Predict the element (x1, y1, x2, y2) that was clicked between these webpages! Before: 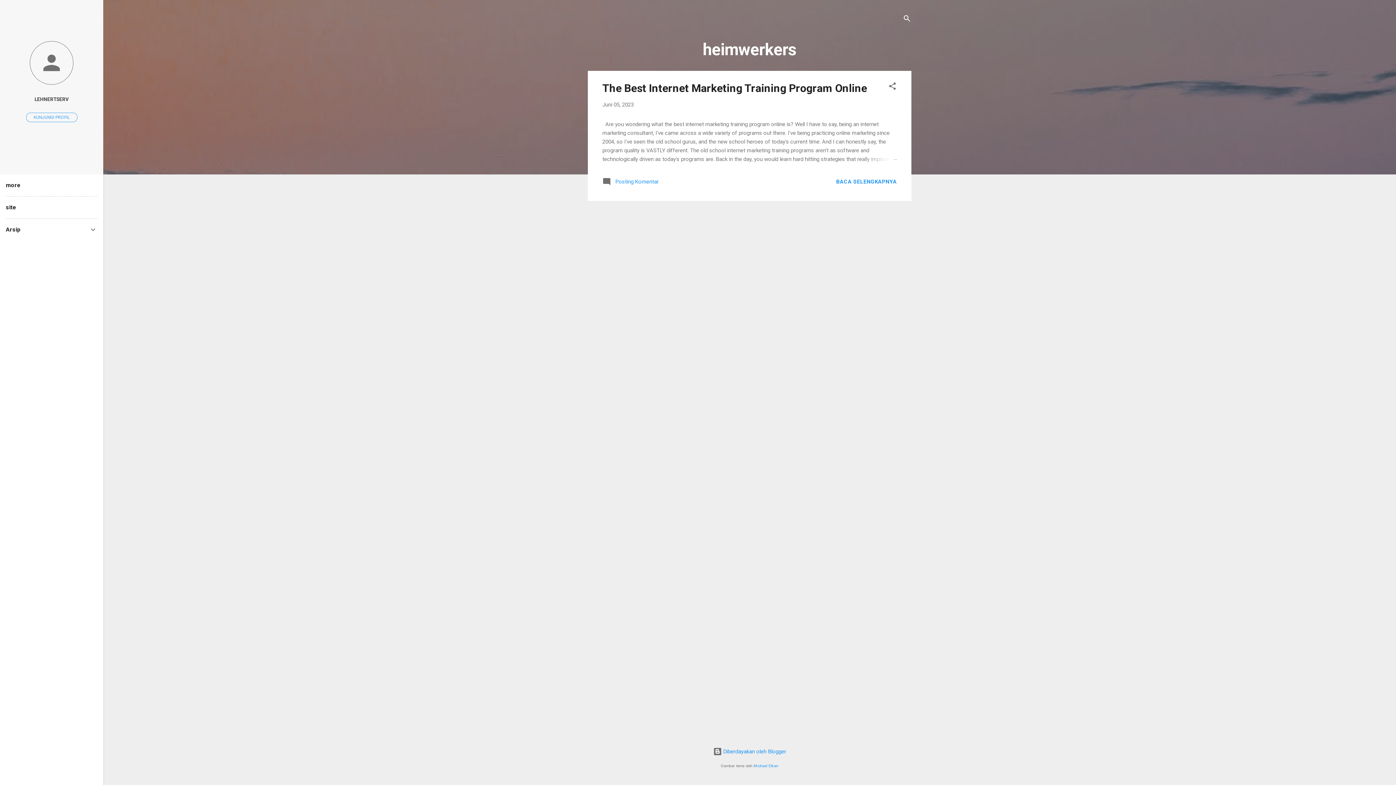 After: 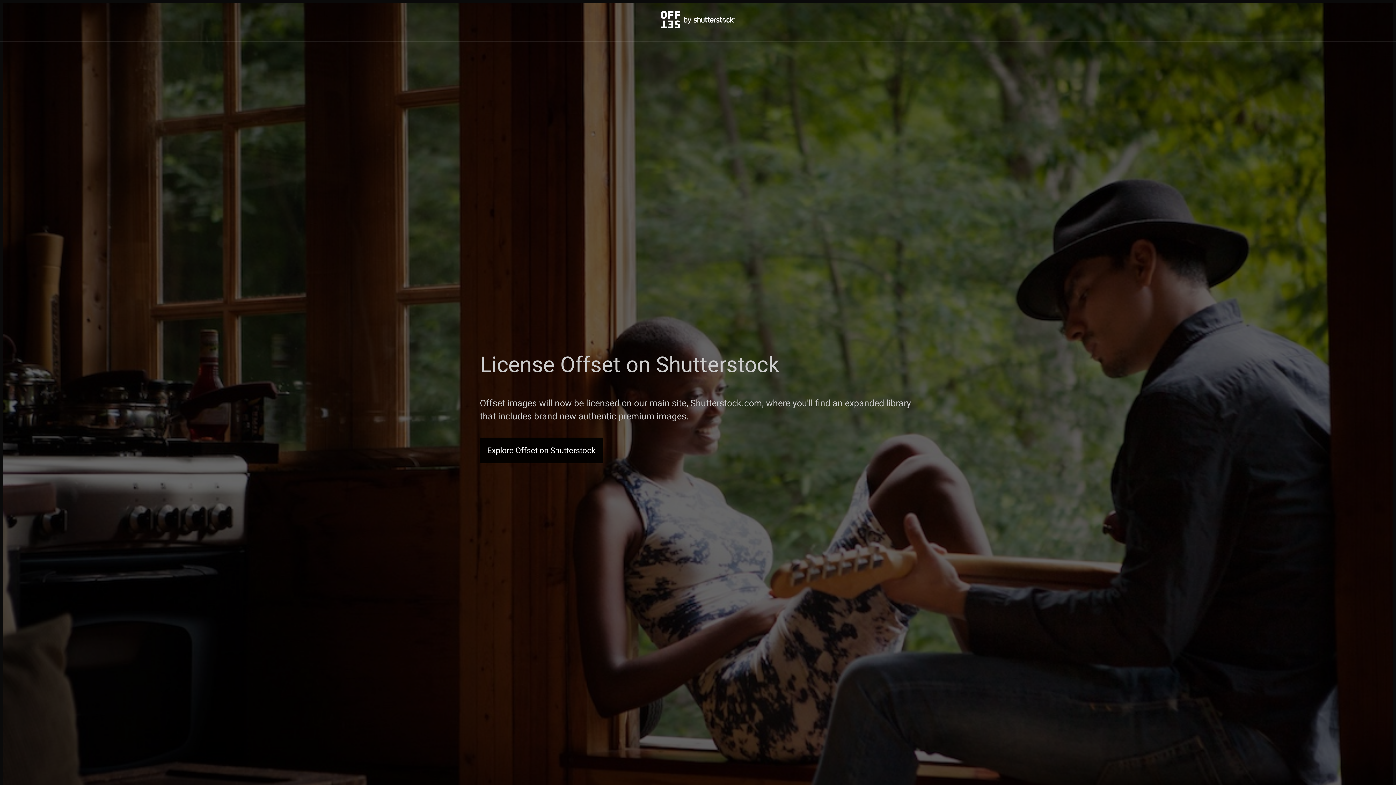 Action: label: Michael Elkan bbox: (753, 764, 778, 768)